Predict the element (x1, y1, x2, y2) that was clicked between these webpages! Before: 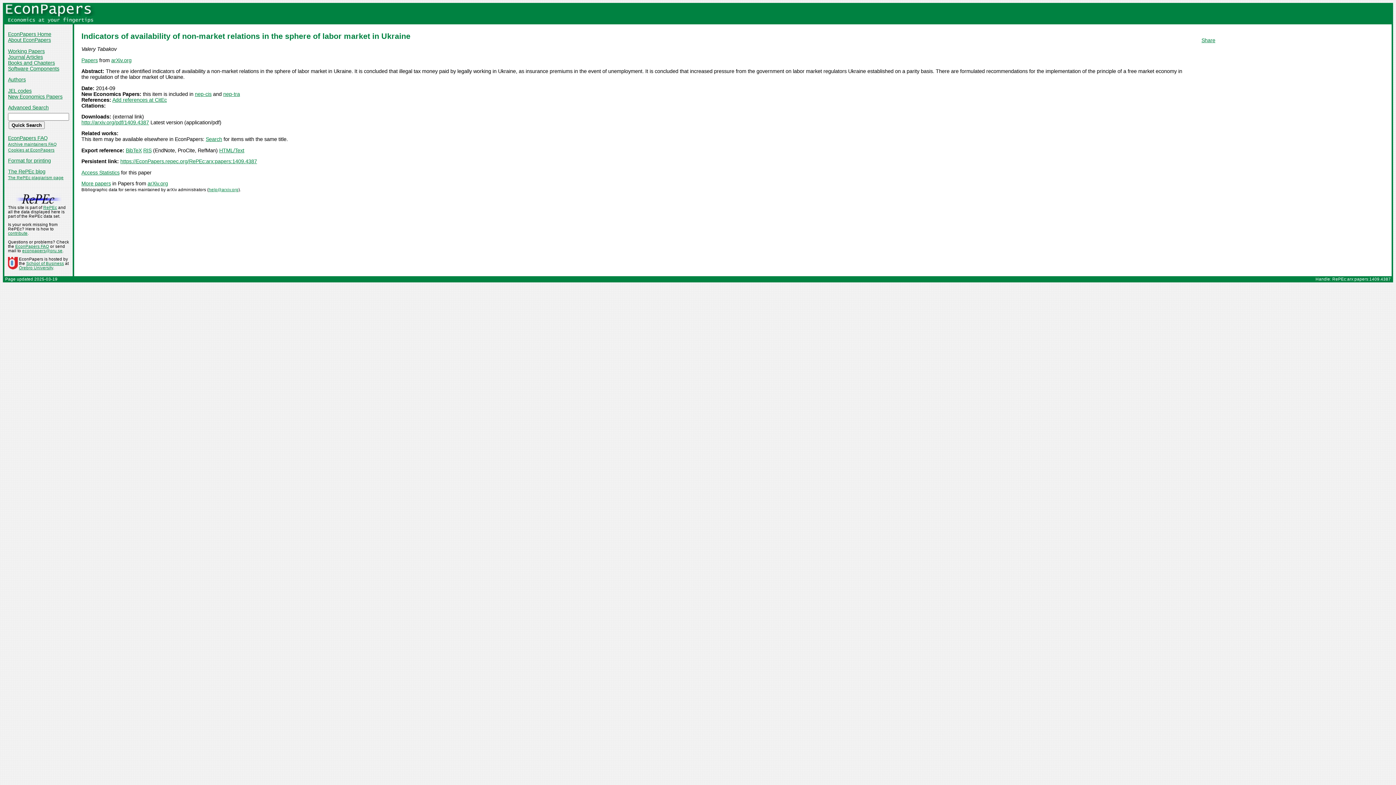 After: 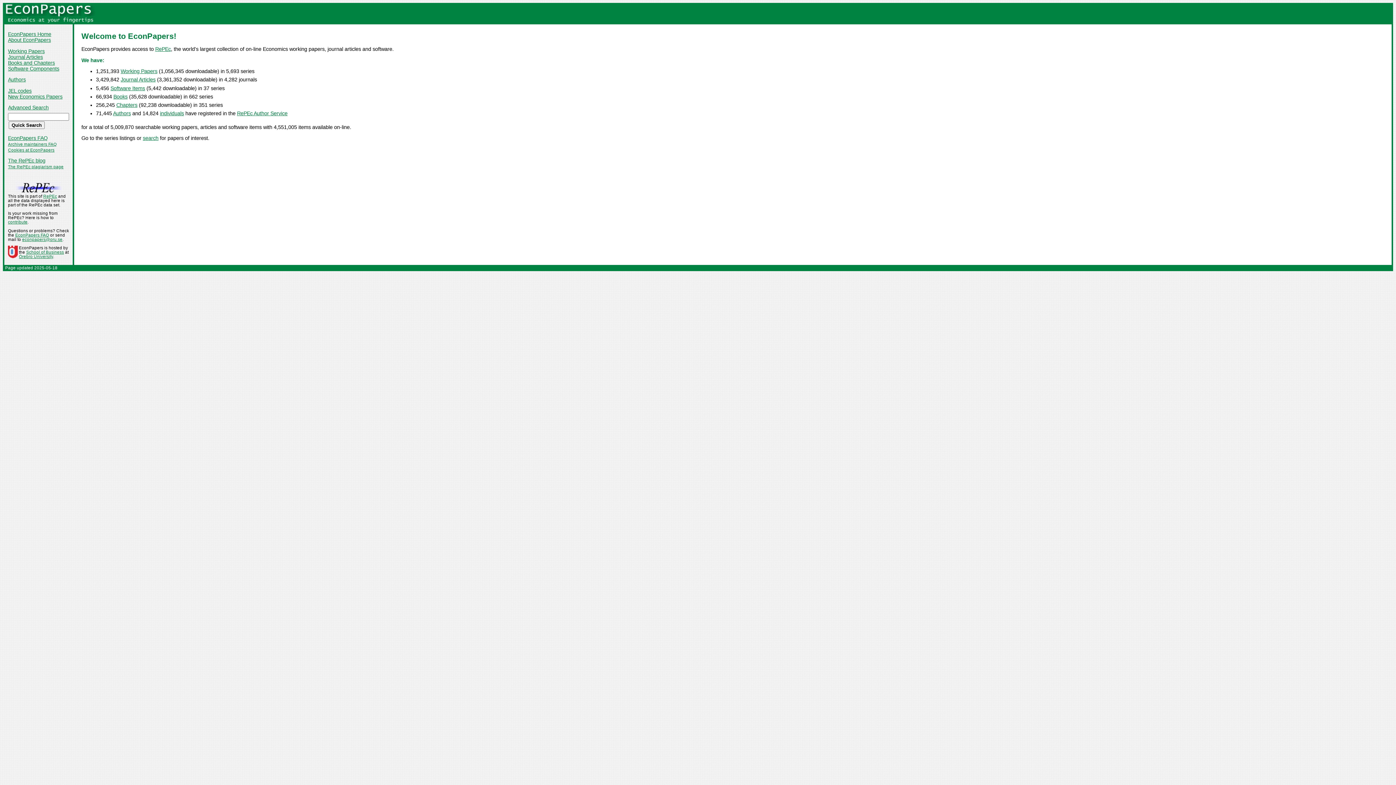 Action: bbox: (4, 11, 95, 17)